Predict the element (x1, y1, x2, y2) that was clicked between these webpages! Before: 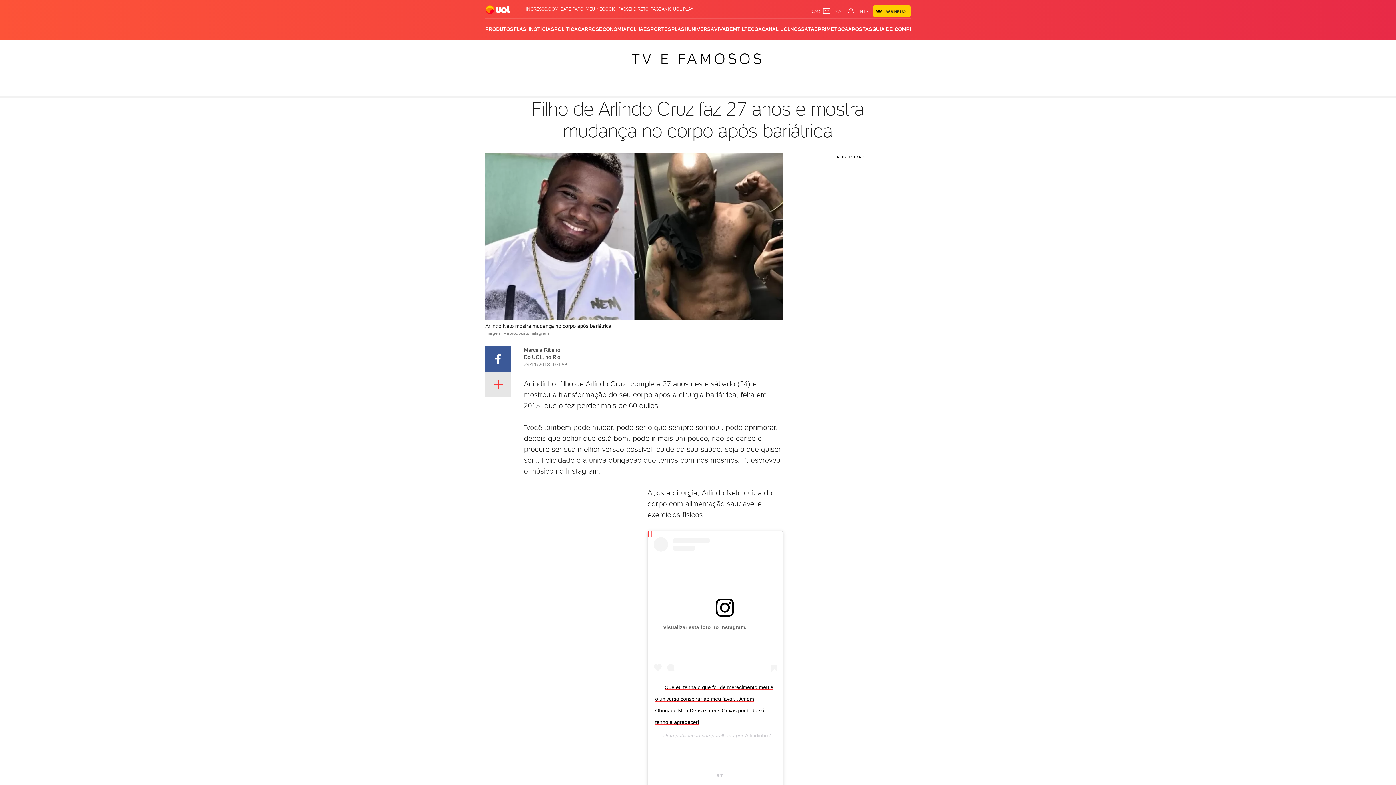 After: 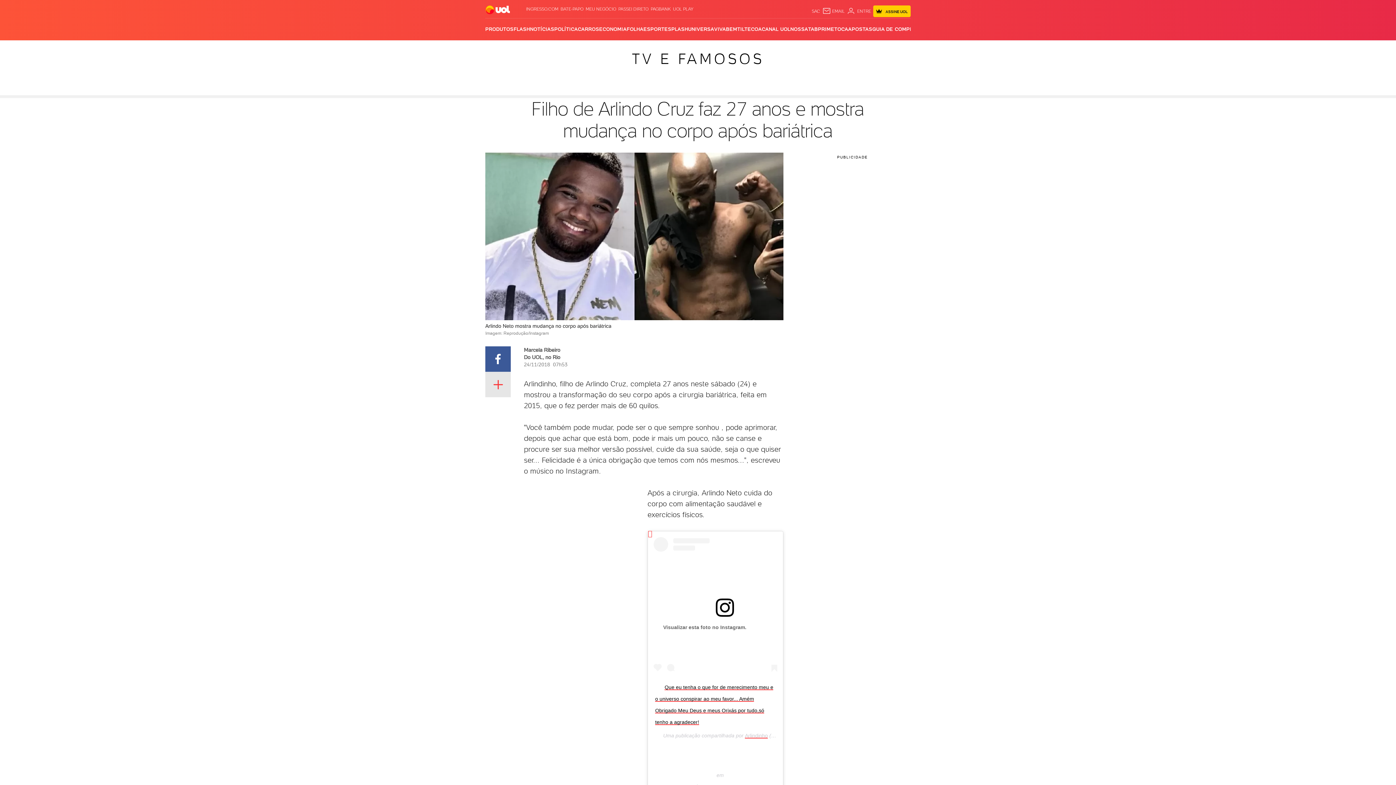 Action: bbox: (716, 610, 734, 618)